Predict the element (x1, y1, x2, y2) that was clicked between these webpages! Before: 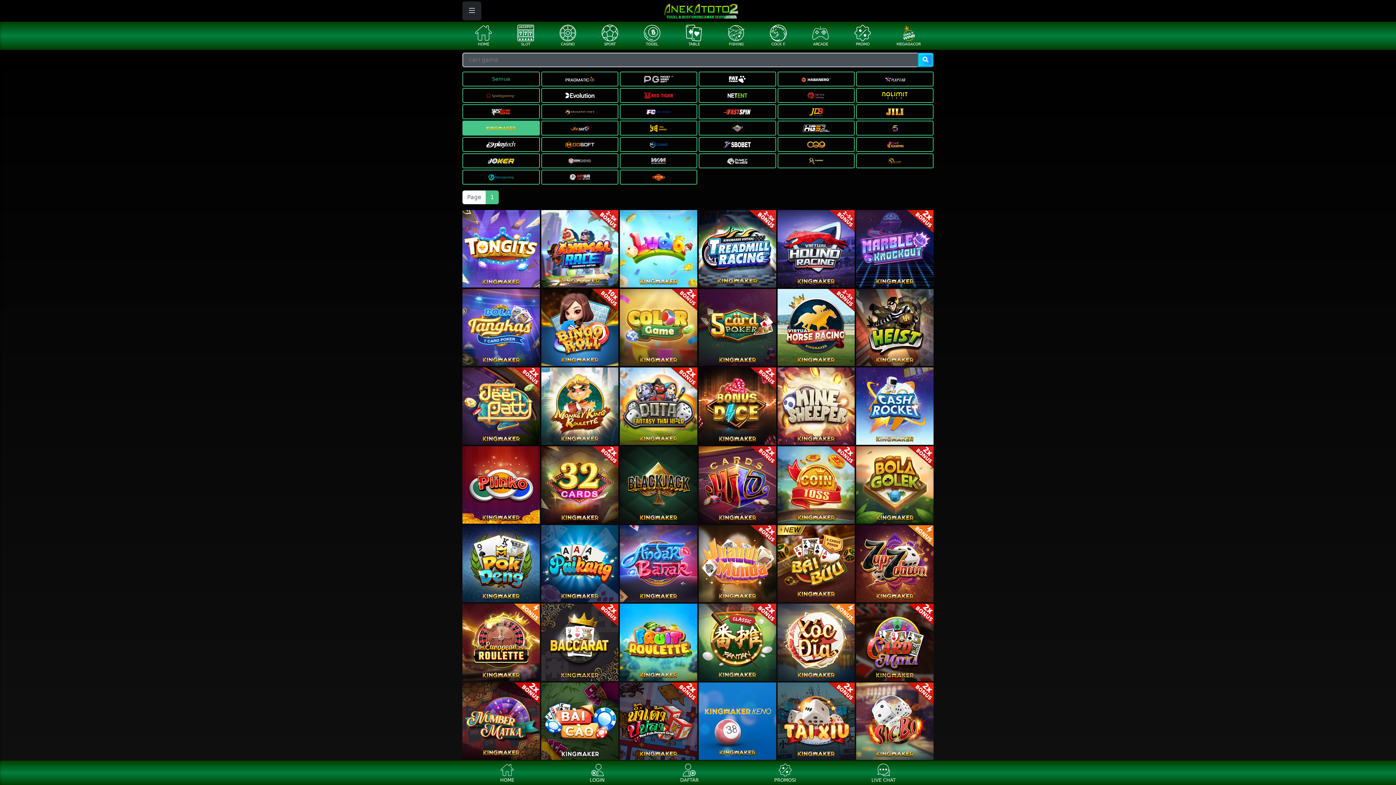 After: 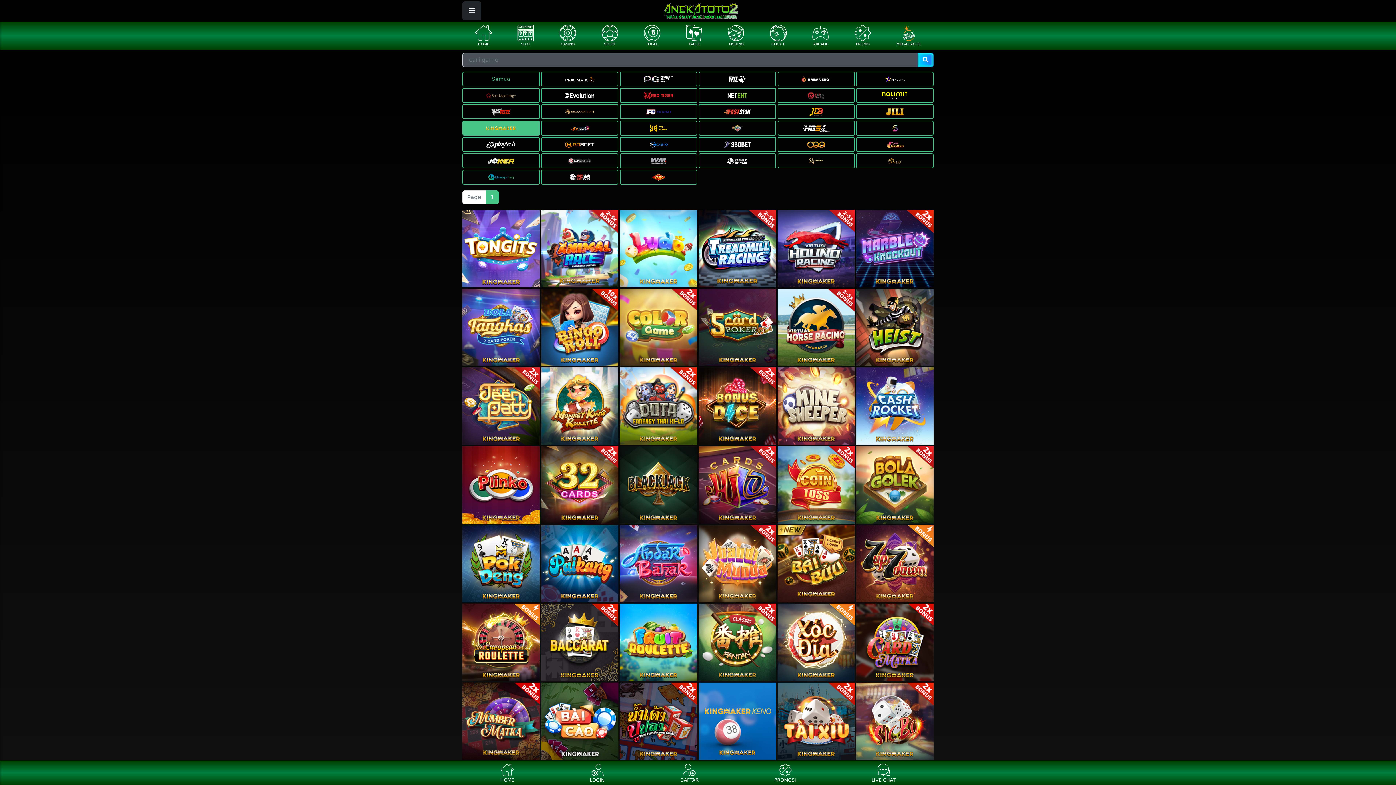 Action: bbox: (620, 323, 697, 330)